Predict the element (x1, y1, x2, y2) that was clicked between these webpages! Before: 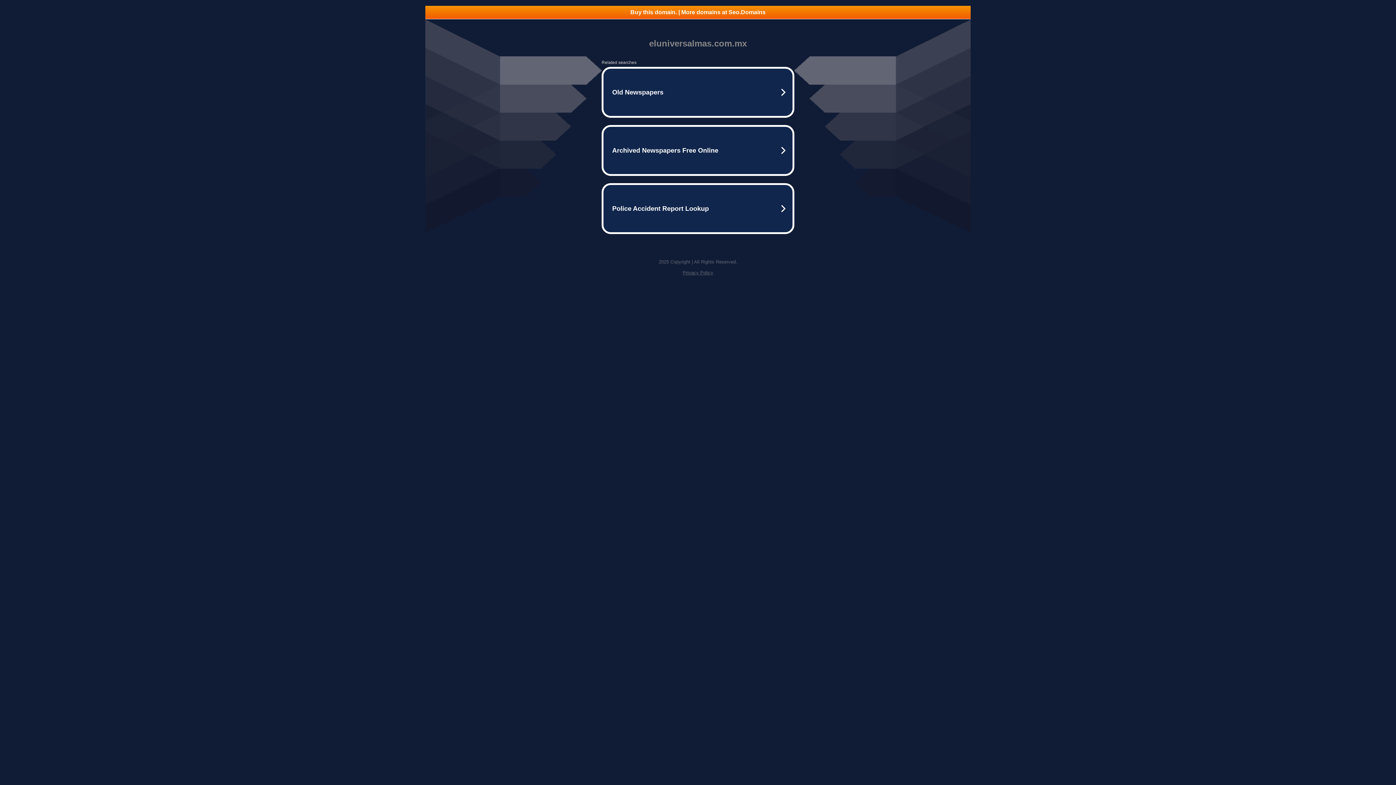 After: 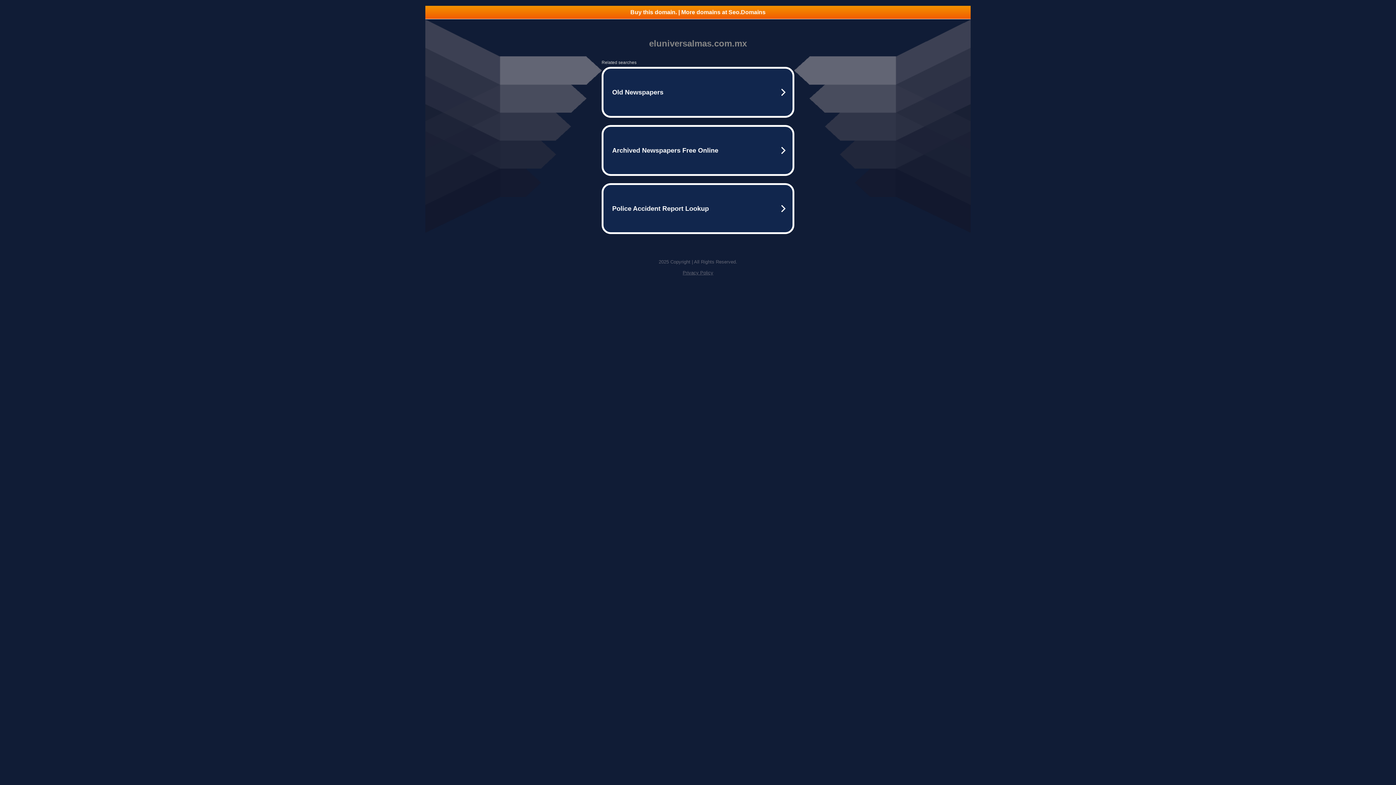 Action: label: Privacy Policy bbox: (682, 270, 713, 275)